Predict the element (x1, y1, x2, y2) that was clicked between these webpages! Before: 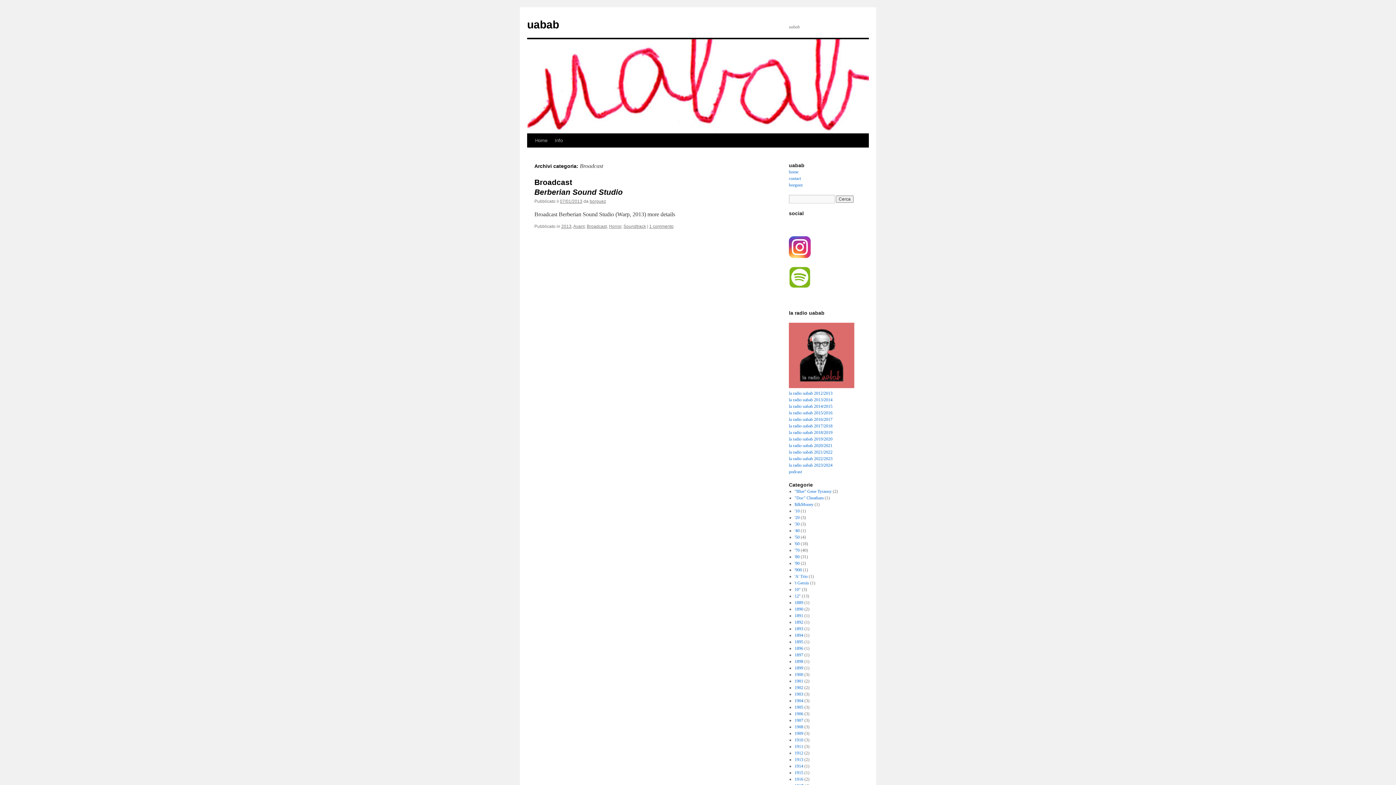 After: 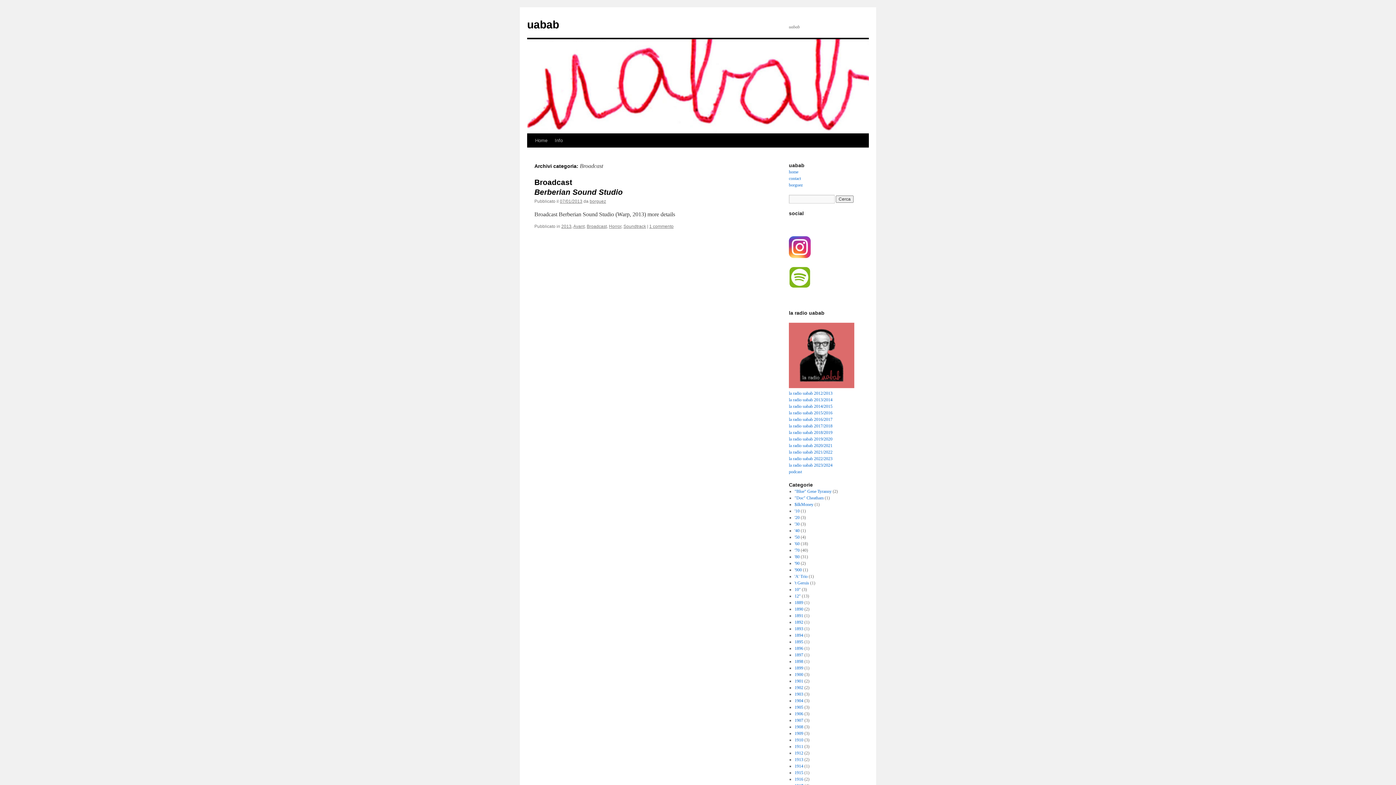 Action: bbox: (789, 254, 810, 259)